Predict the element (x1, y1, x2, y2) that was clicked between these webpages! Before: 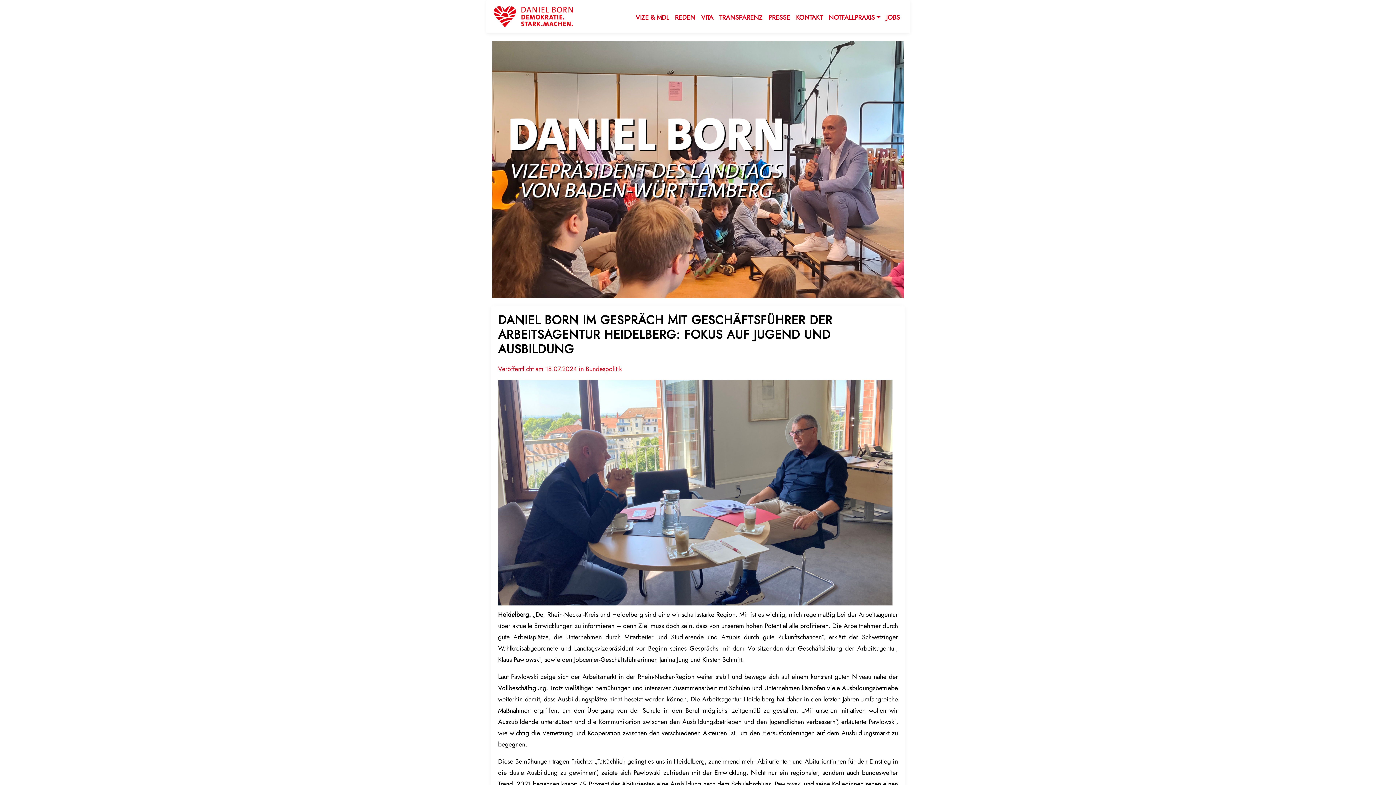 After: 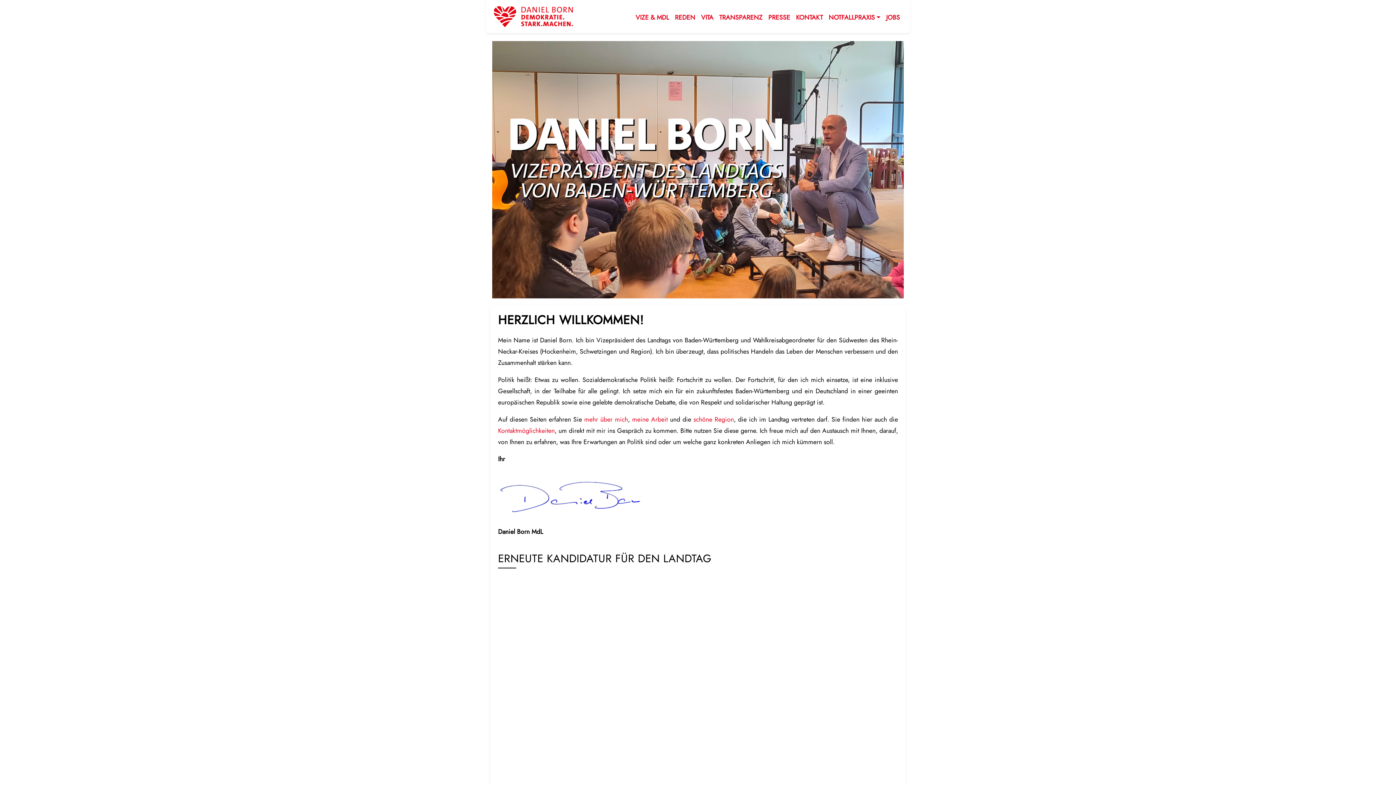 Action: bbox: (493, 4, 573, 29)